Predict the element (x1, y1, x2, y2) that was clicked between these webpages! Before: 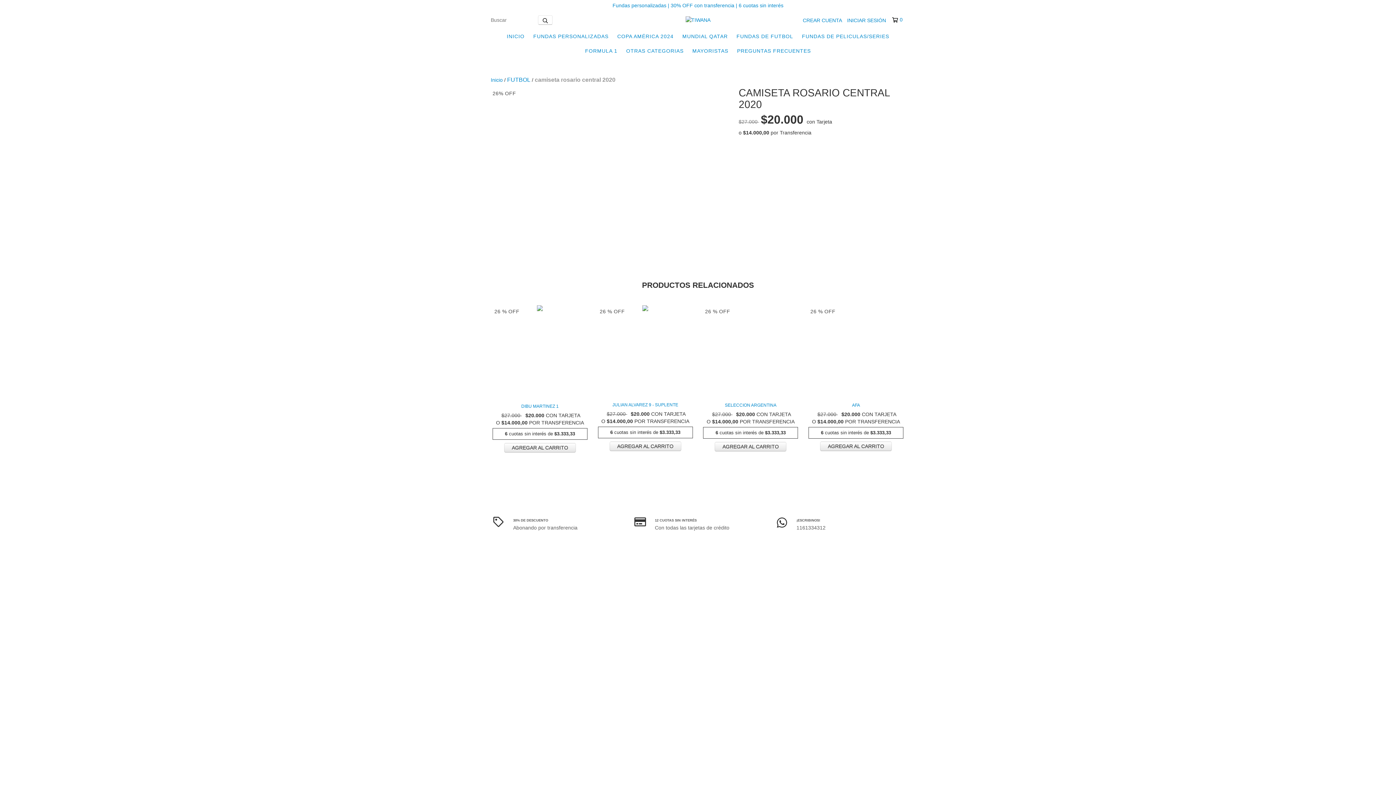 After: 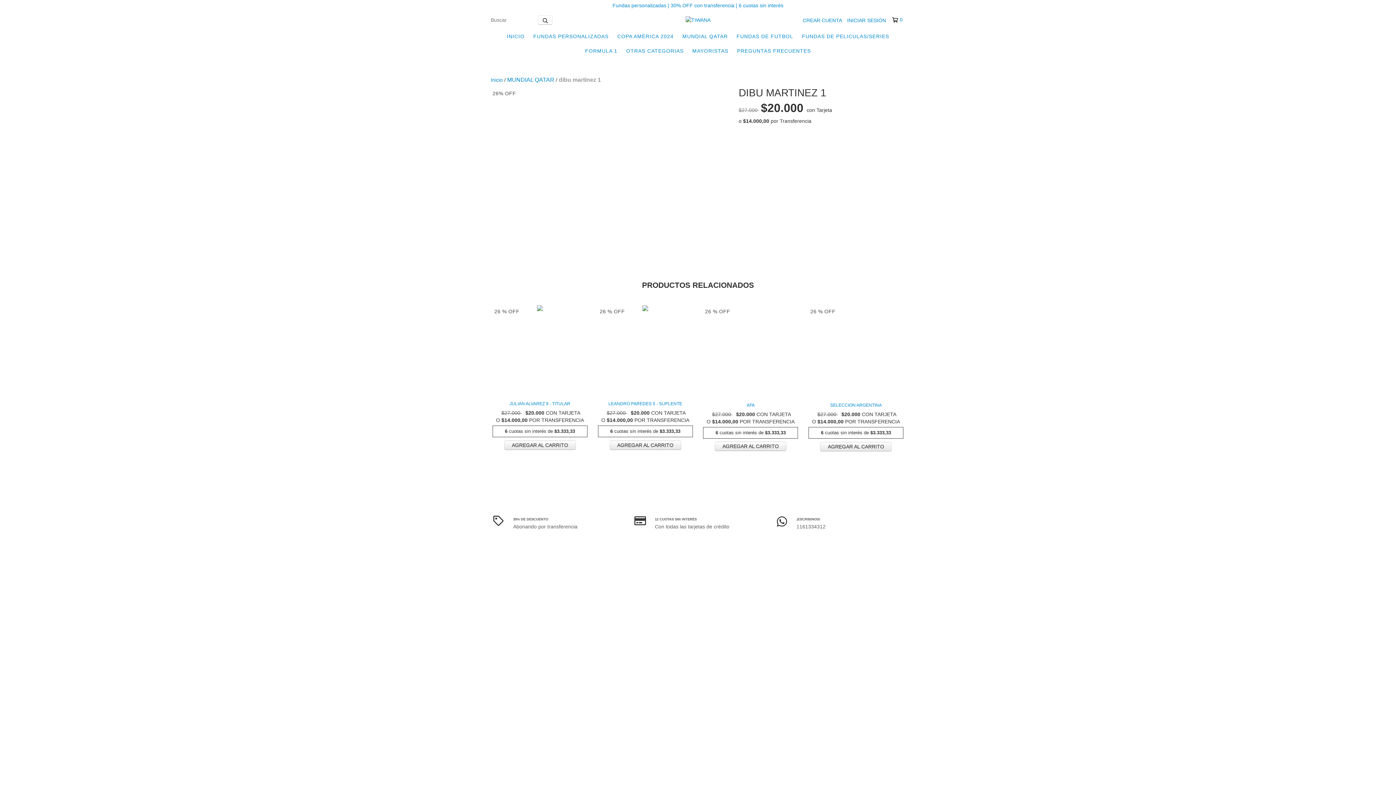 Action: bbox: (494, 403, 585, 410) label: dibu martinez 1